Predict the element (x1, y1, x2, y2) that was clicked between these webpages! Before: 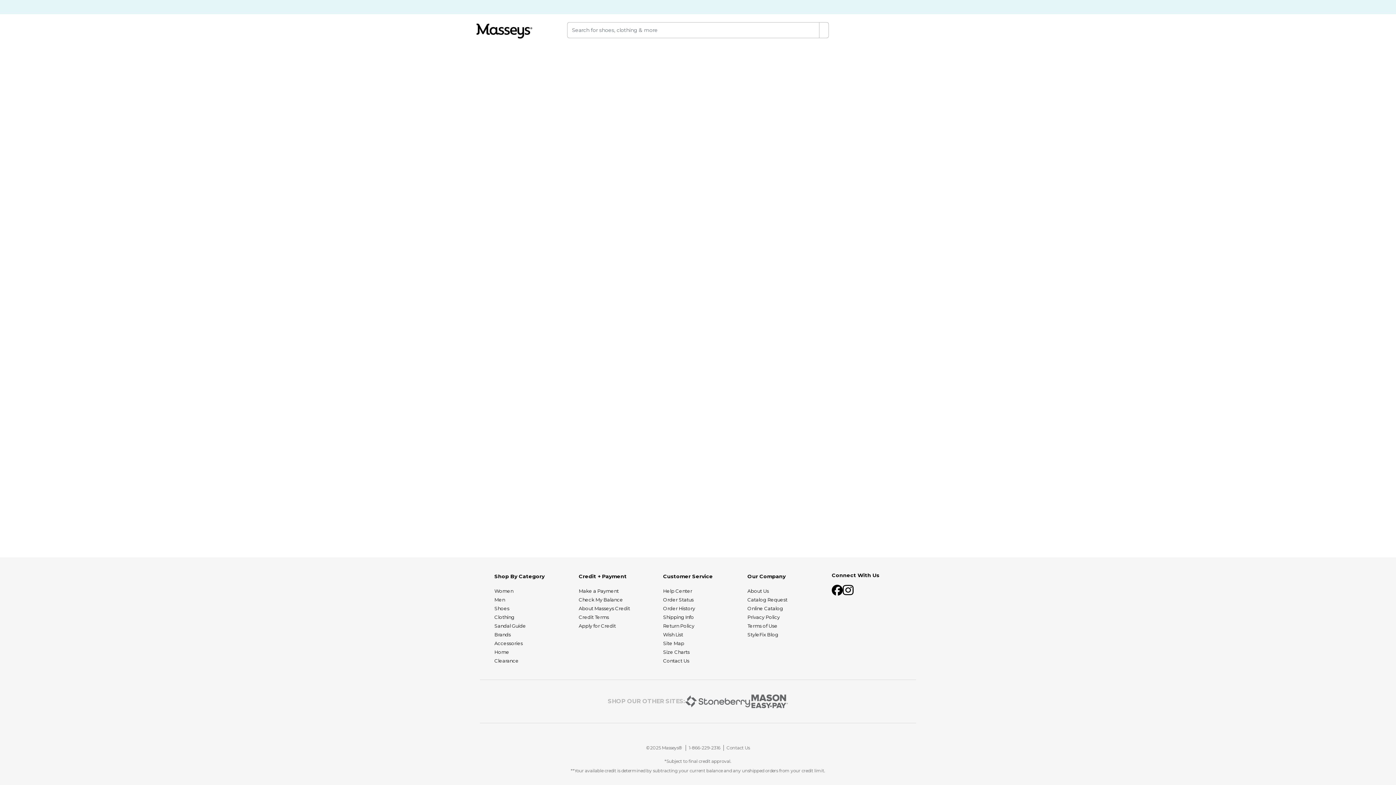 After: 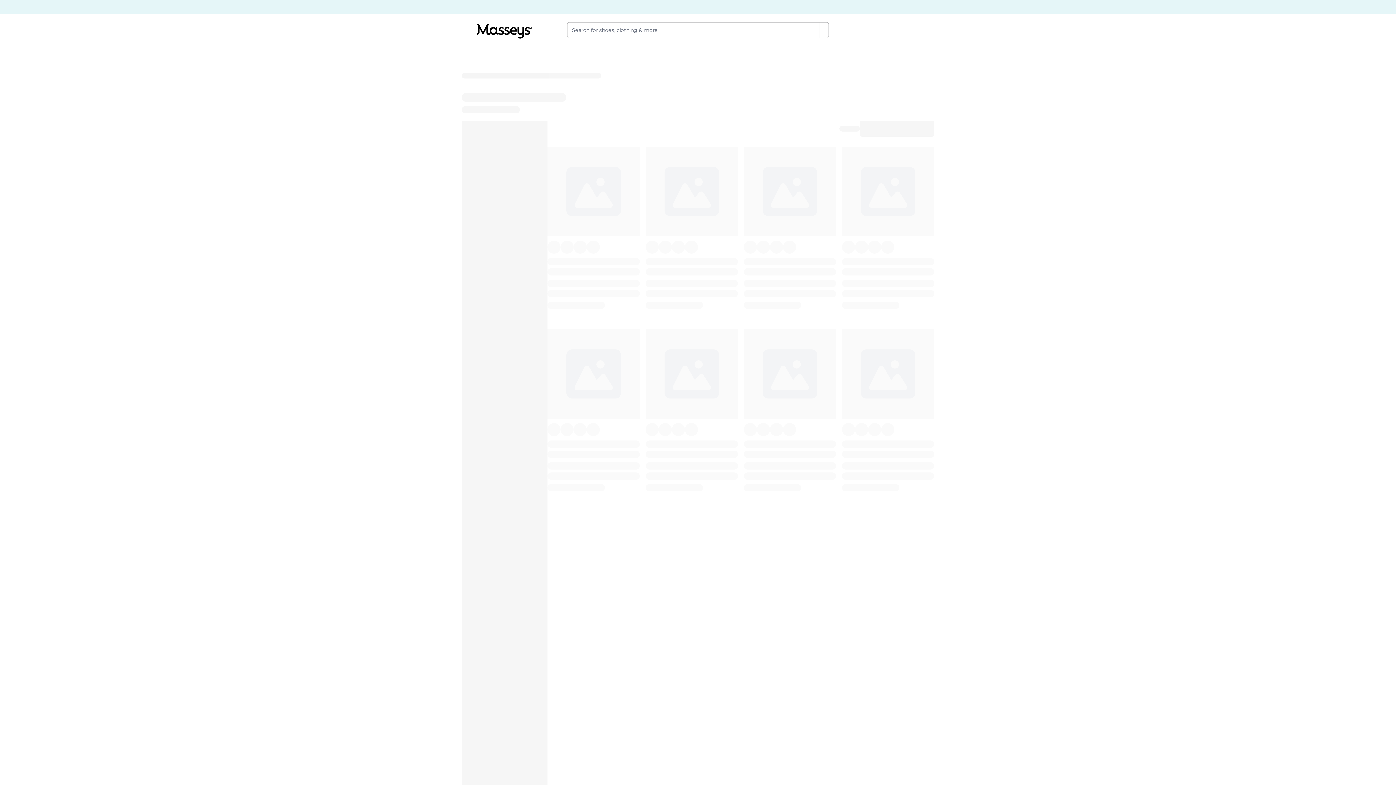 Action: label: Men bbox: (494, 597, 505, 602)